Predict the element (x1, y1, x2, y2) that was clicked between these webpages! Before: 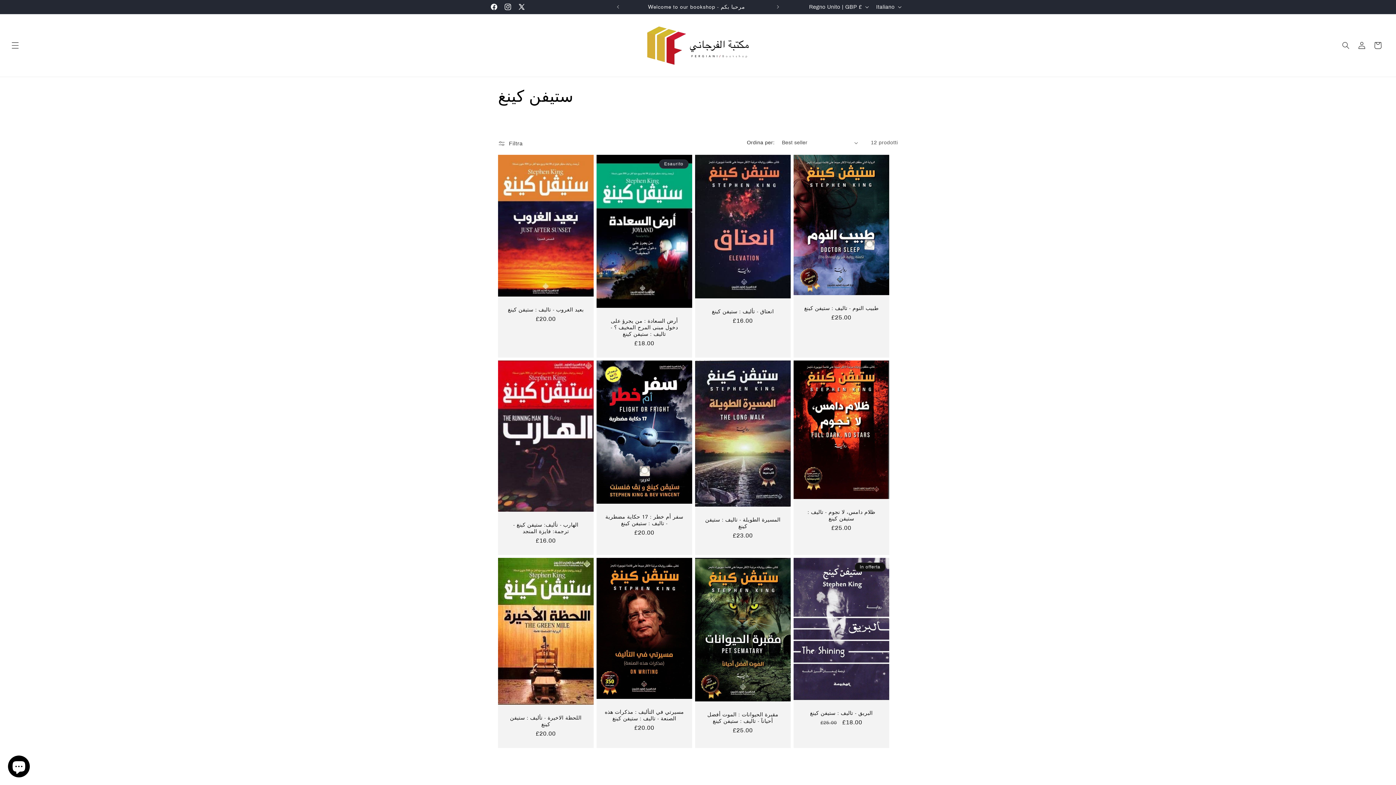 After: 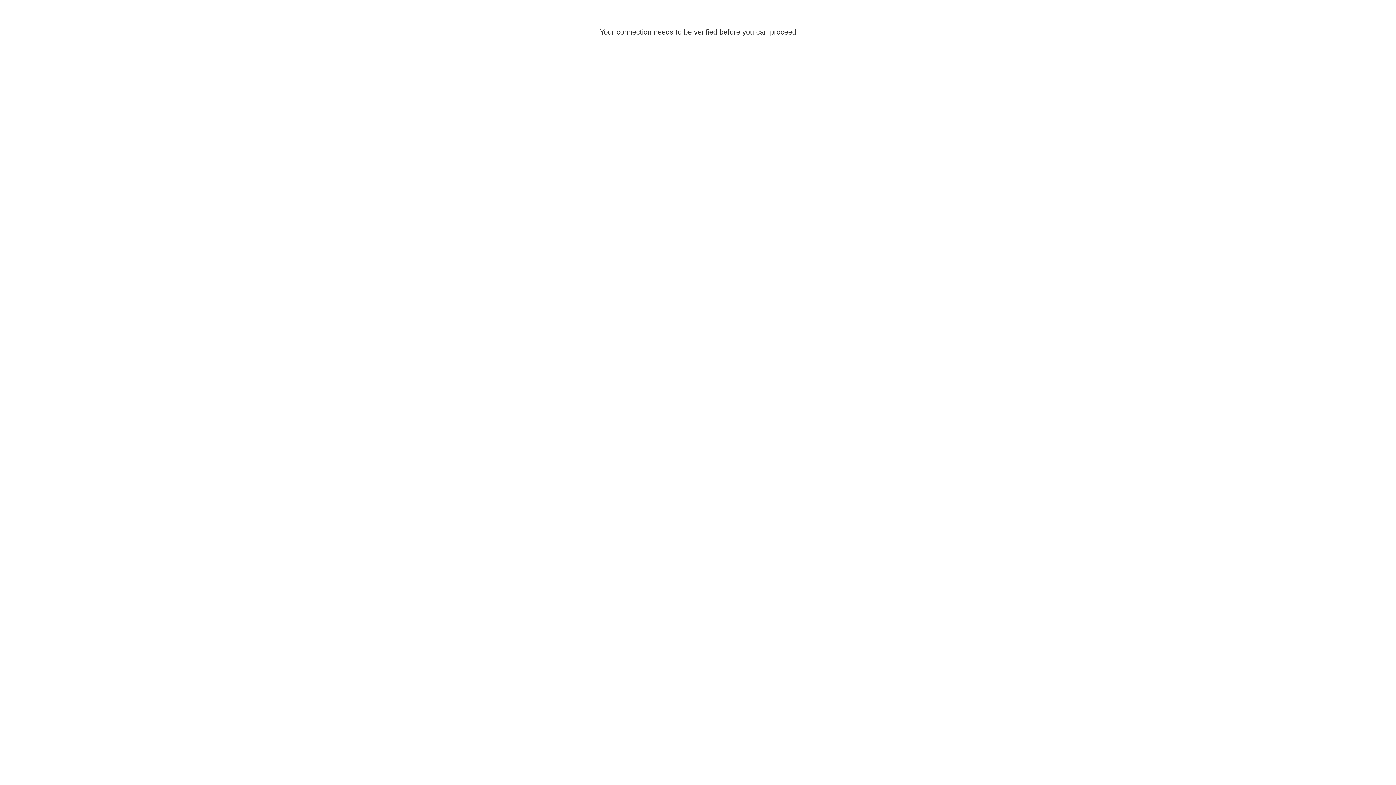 Action: bbox: (1354, 37, 1370, 53) label: Accedi